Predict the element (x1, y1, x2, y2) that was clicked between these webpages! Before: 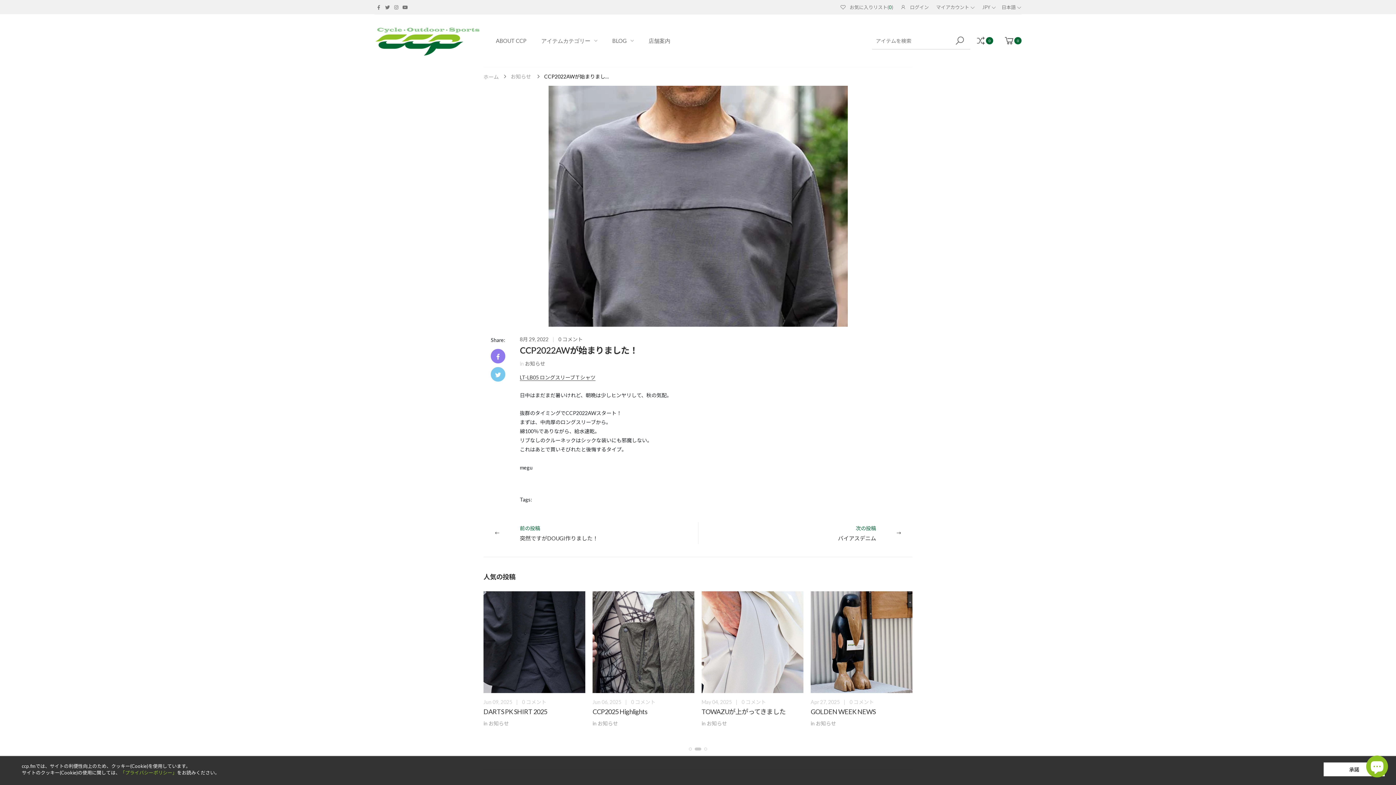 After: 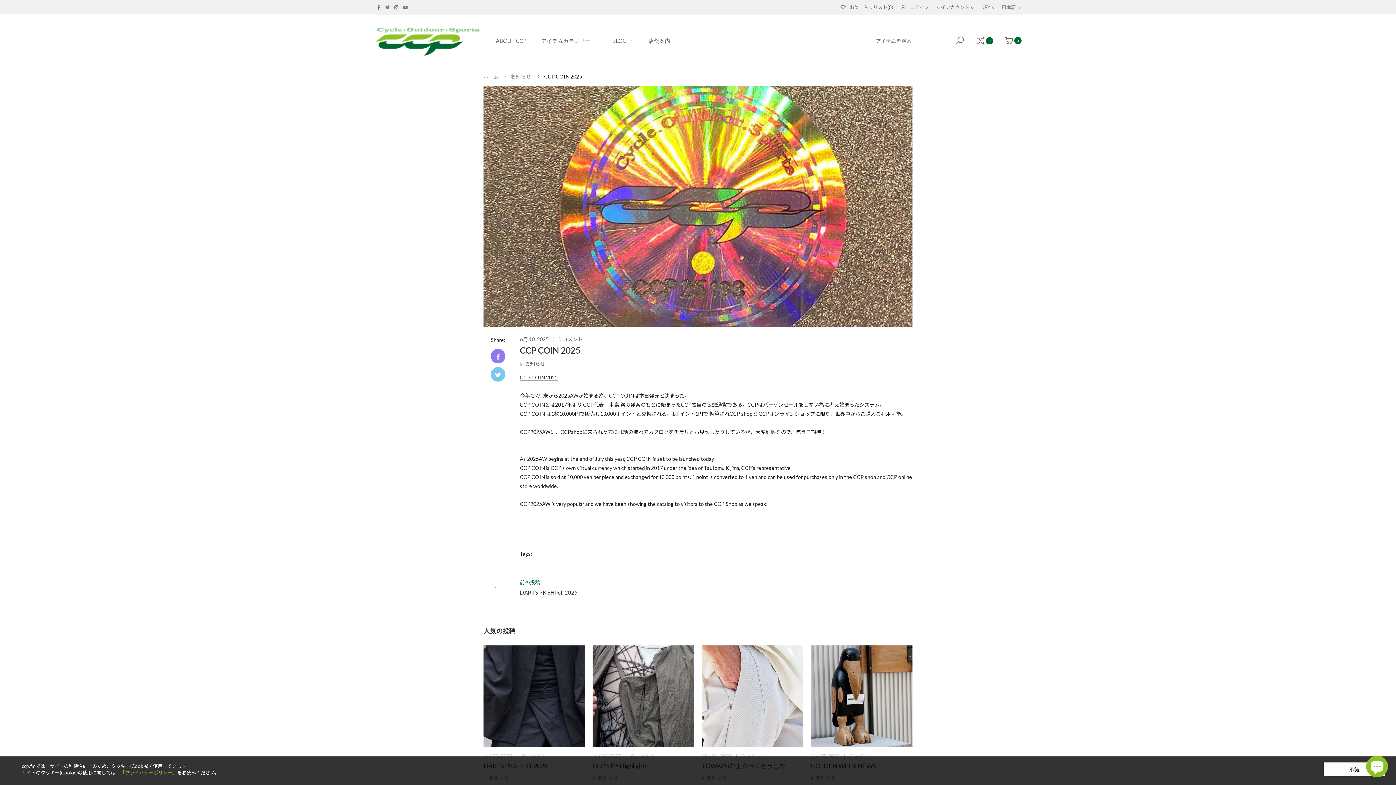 Action: bbox: (483, 591, 585, 693)